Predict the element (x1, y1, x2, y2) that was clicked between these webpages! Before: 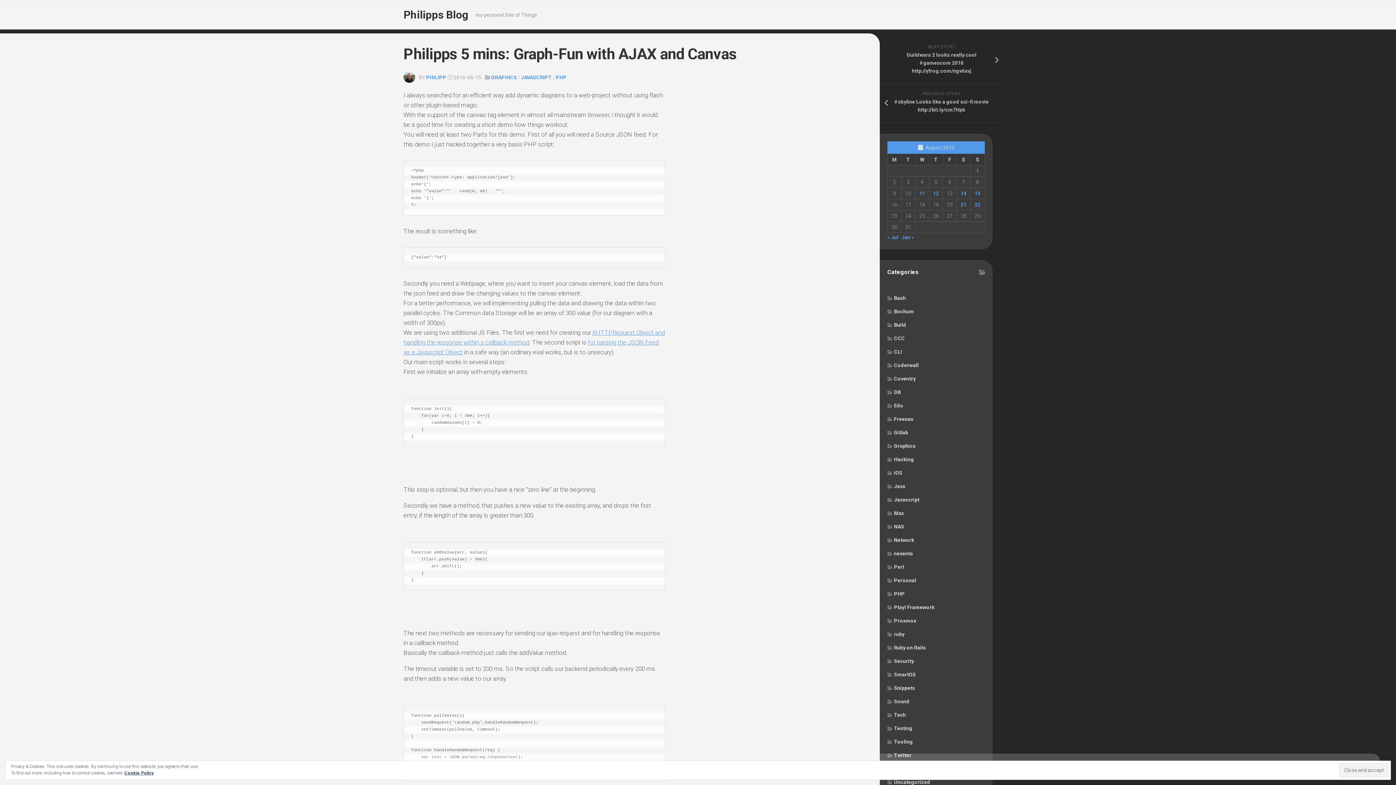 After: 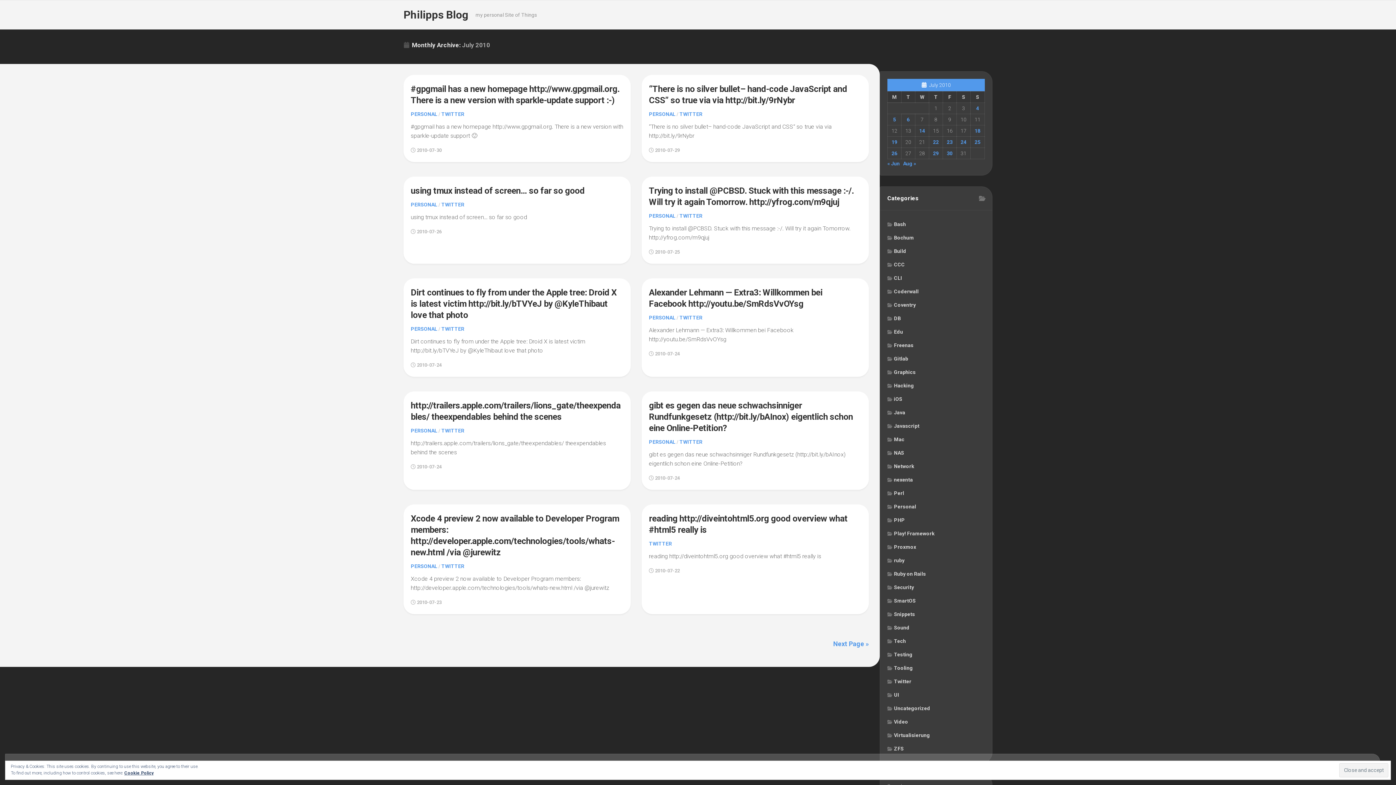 Action: bbox: (887, 234, 898, 240) label: « Jul